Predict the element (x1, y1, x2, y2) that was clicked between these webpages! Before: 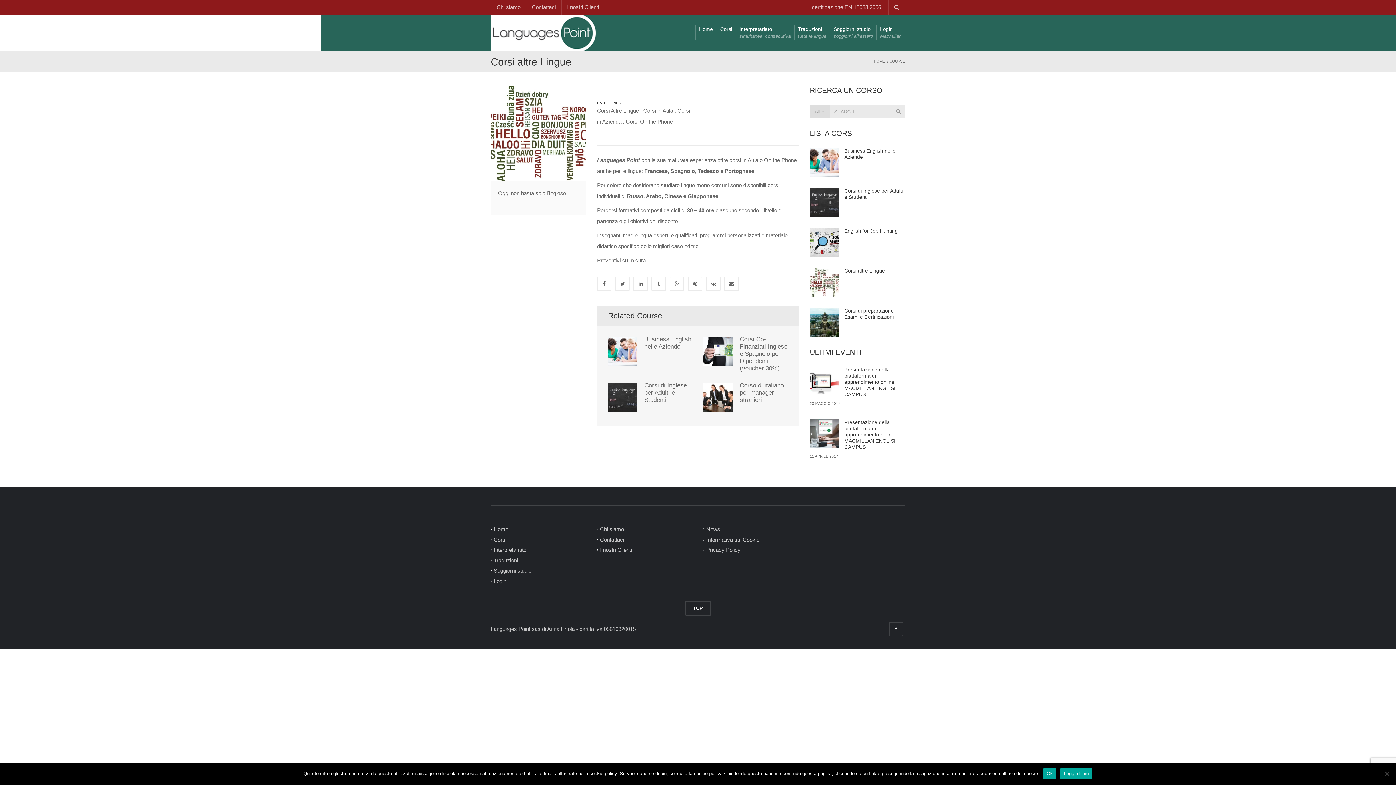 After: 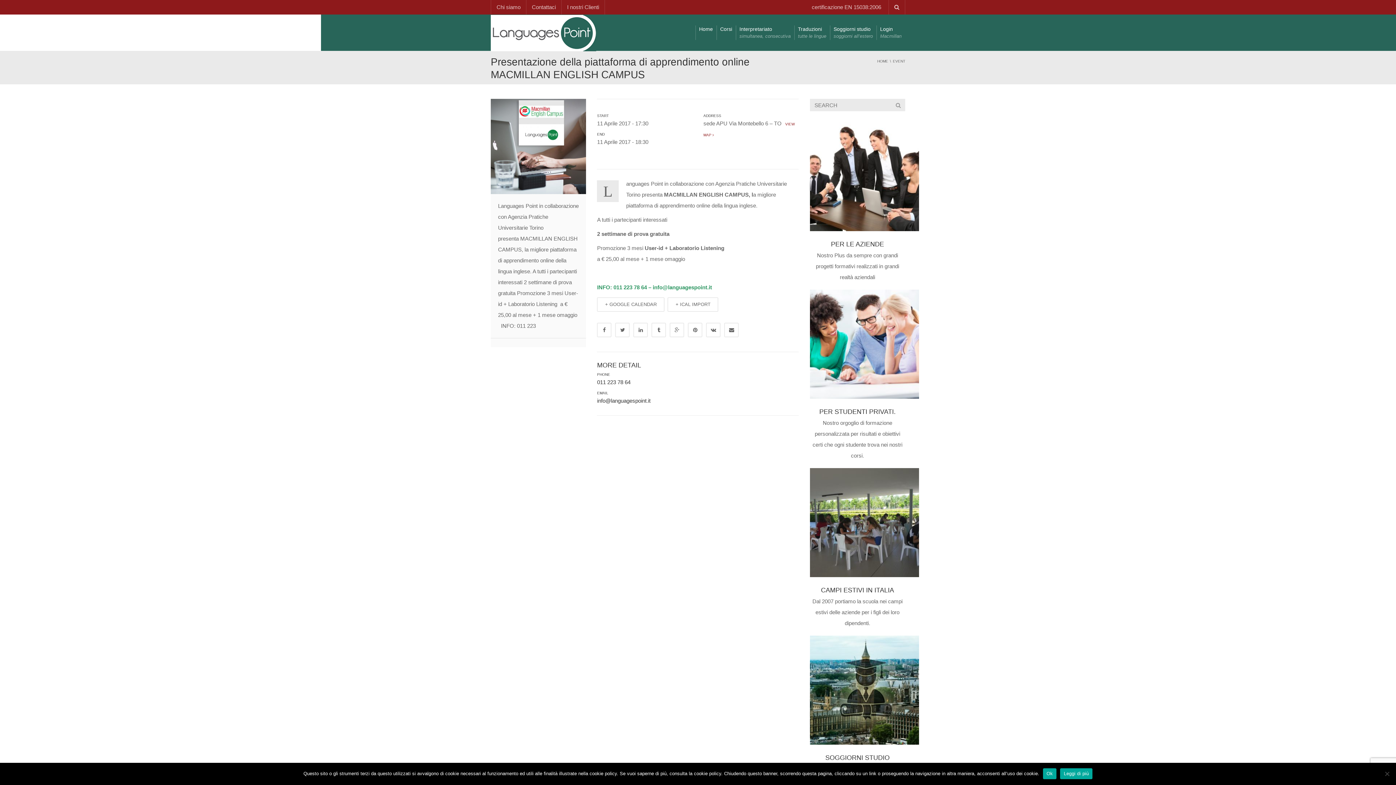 Action: bbox: (810, 419, 839, 448)